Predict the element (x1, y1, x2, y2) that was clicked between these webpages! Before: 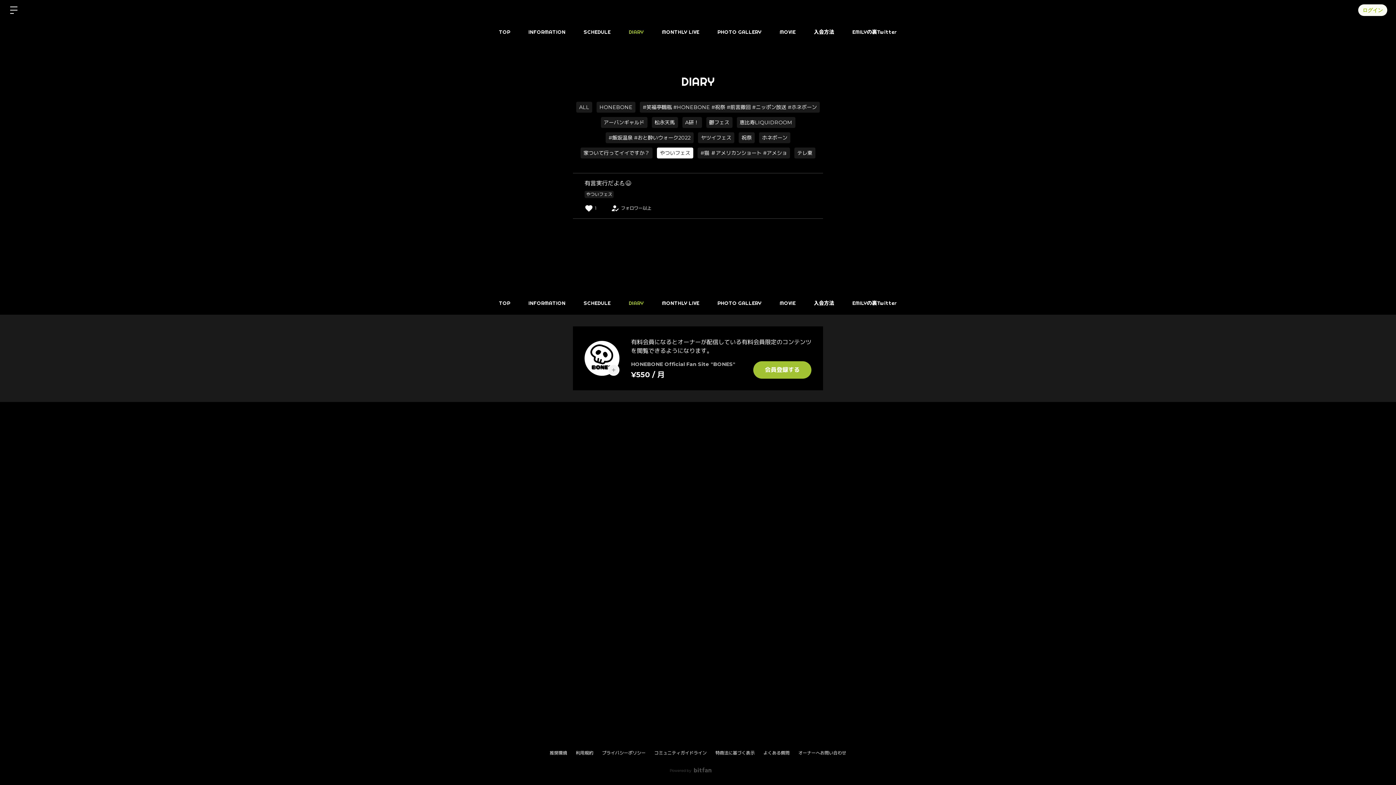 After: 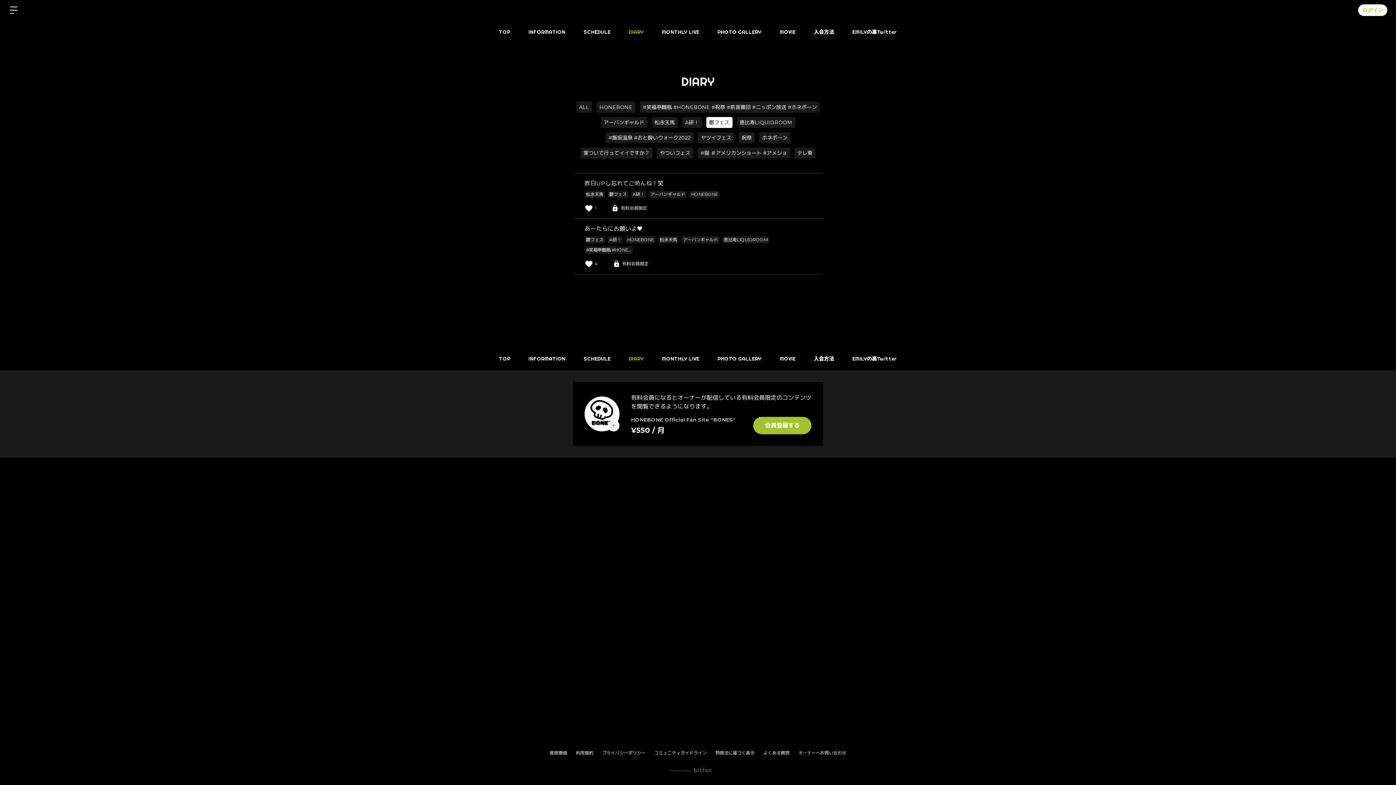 Action: label: 鬱フェス bbox: (706, 117, 732, 128)